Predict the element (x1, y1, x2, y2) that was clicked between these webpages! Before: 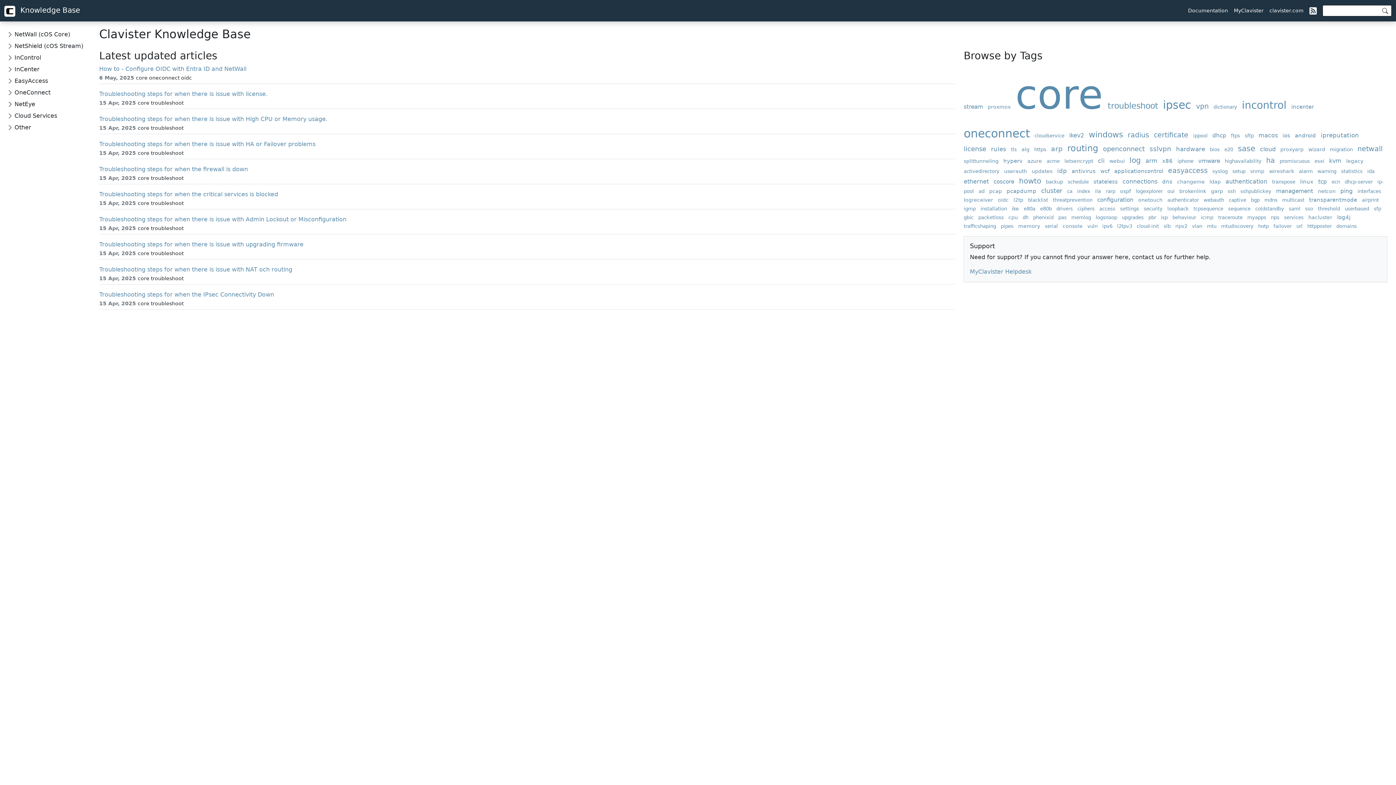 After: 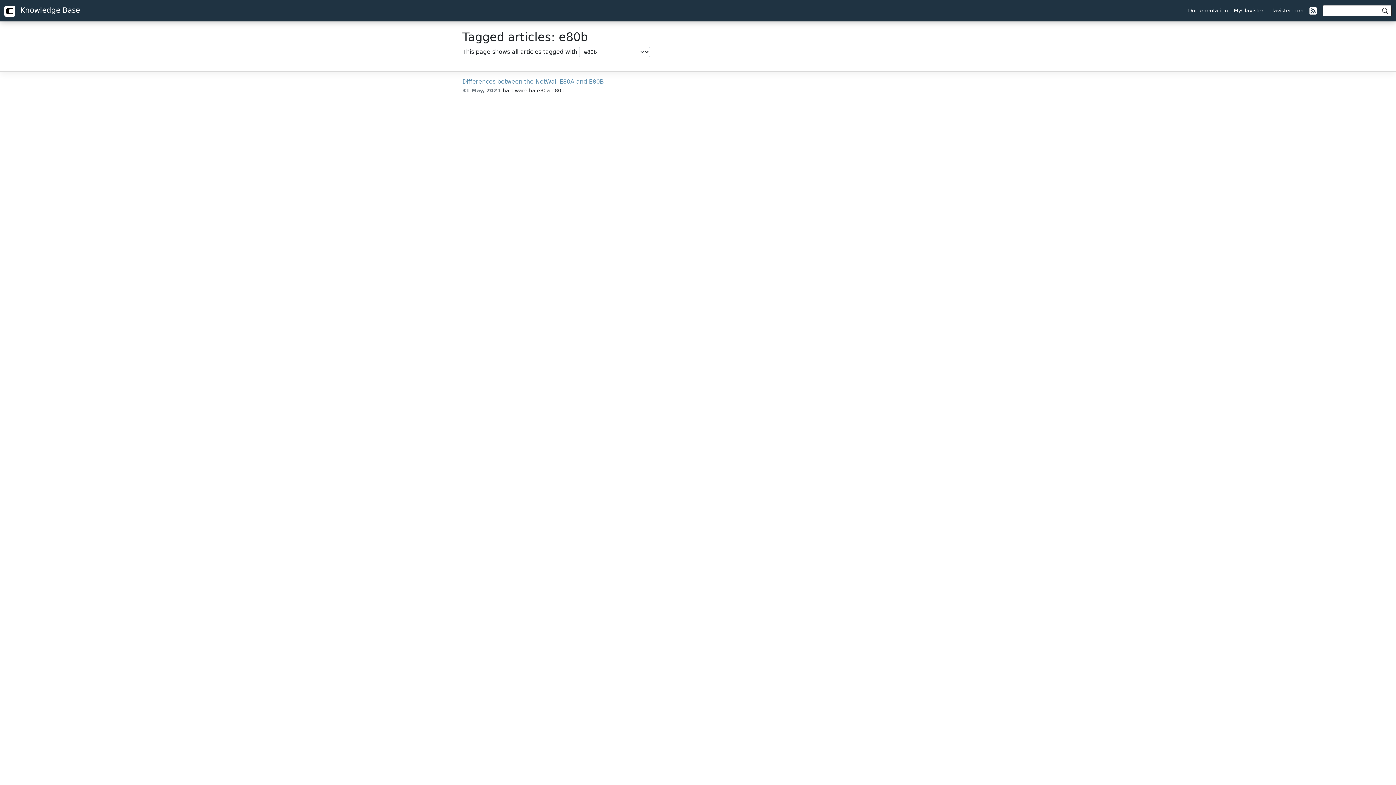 Action: label: e80b bbox: (1040, 206, 1054, 211)